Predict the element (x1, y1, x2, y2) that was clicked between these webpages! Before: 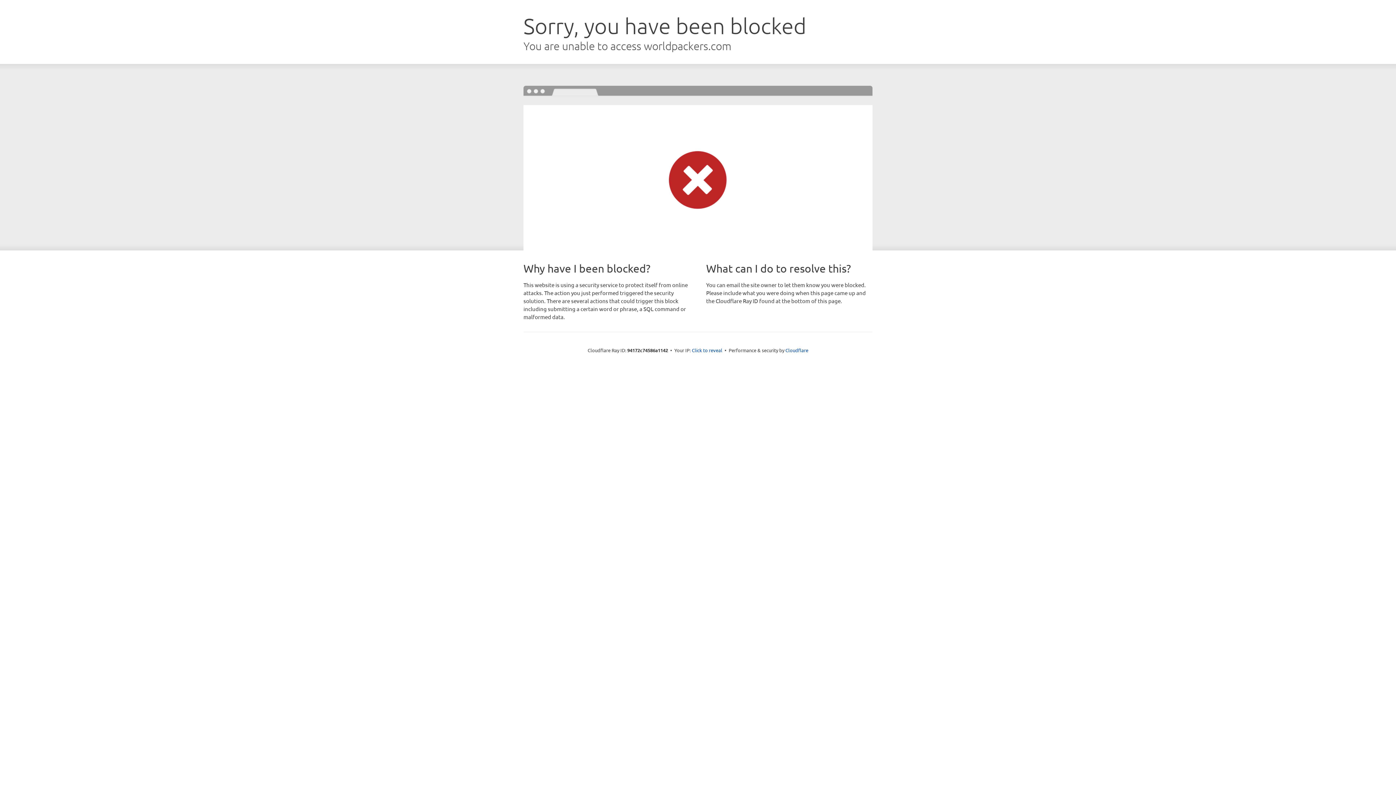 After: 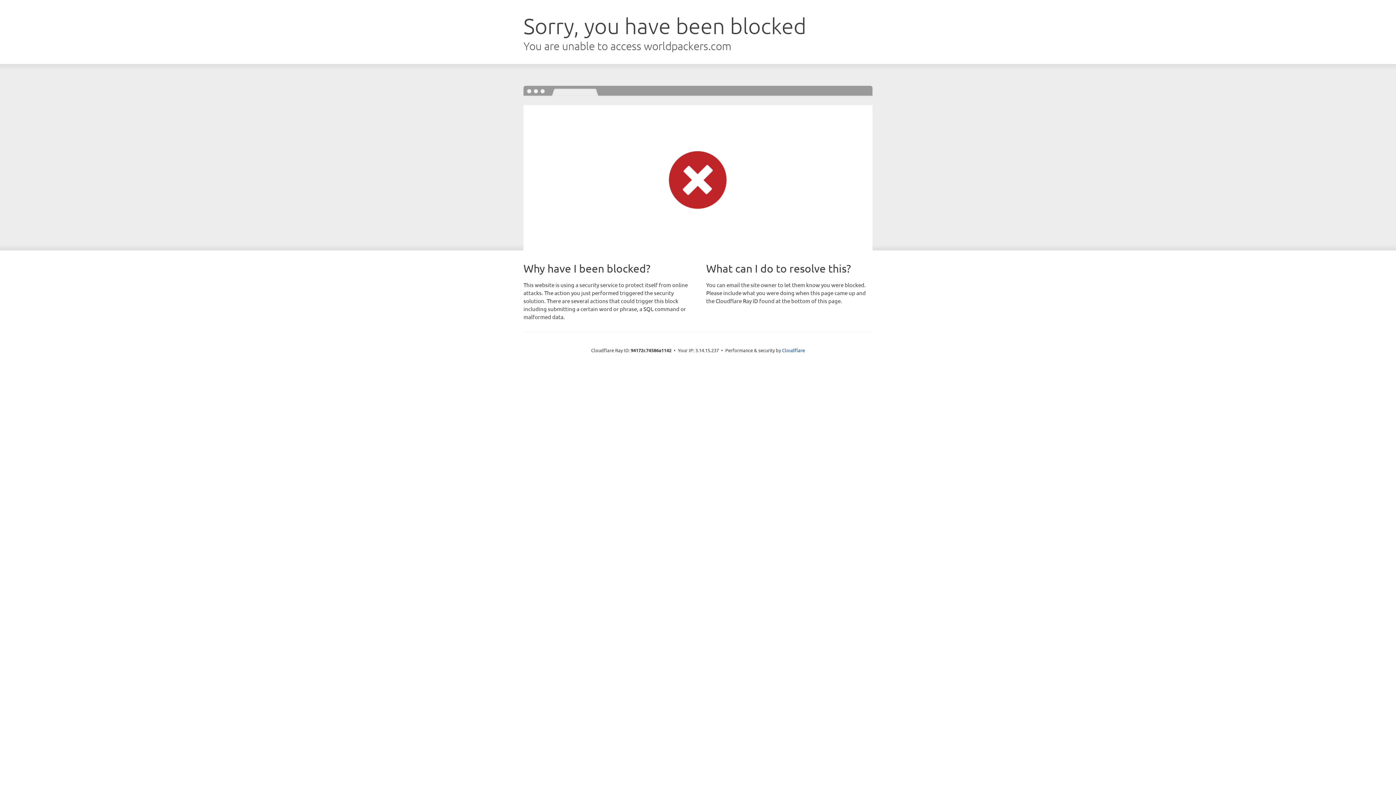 Action: bbox: (692, 346, 722, 353) label: Click to reveal